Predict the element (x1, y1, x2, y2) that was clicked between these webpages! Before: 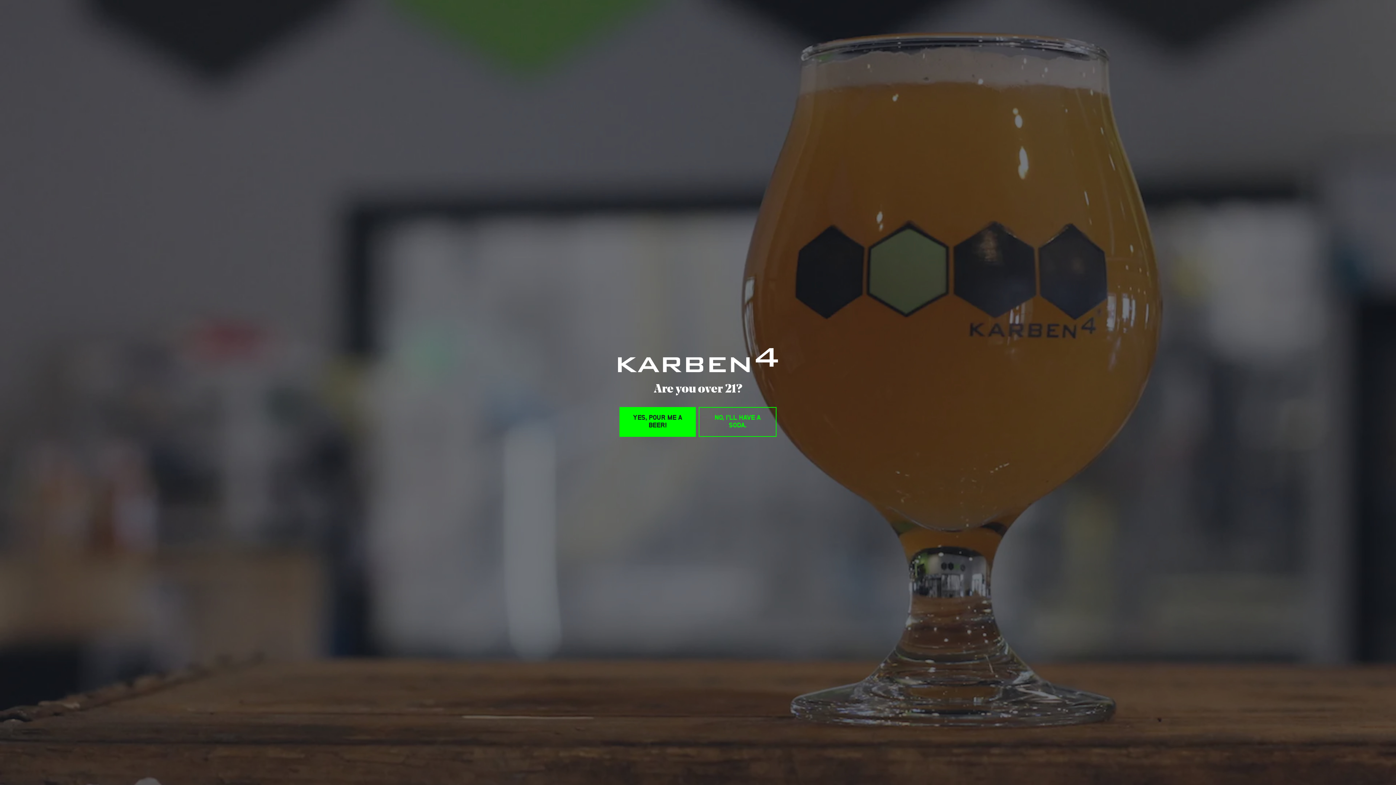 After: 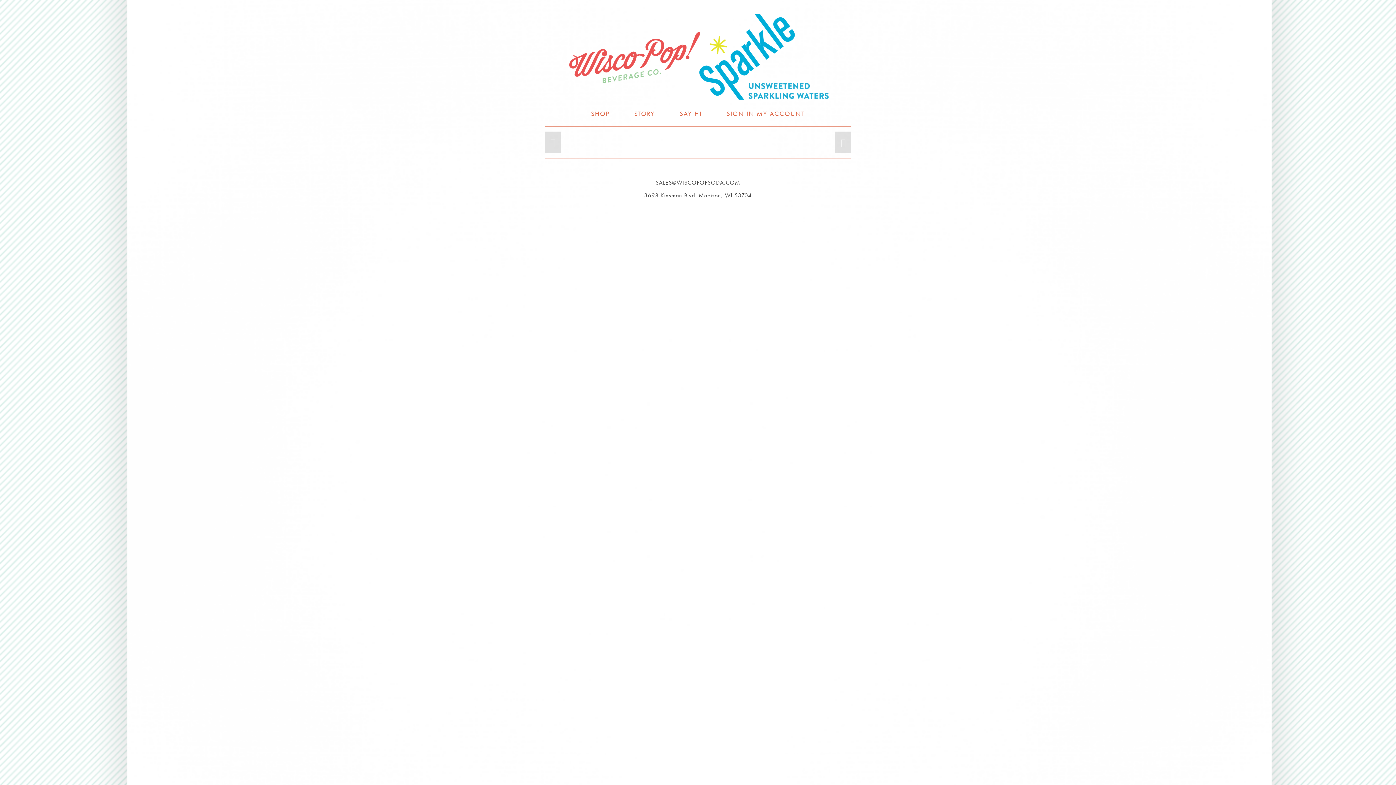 Action: label: NO, I’LL HAVE A SODA. bbox: (698, 407, 776, 437)